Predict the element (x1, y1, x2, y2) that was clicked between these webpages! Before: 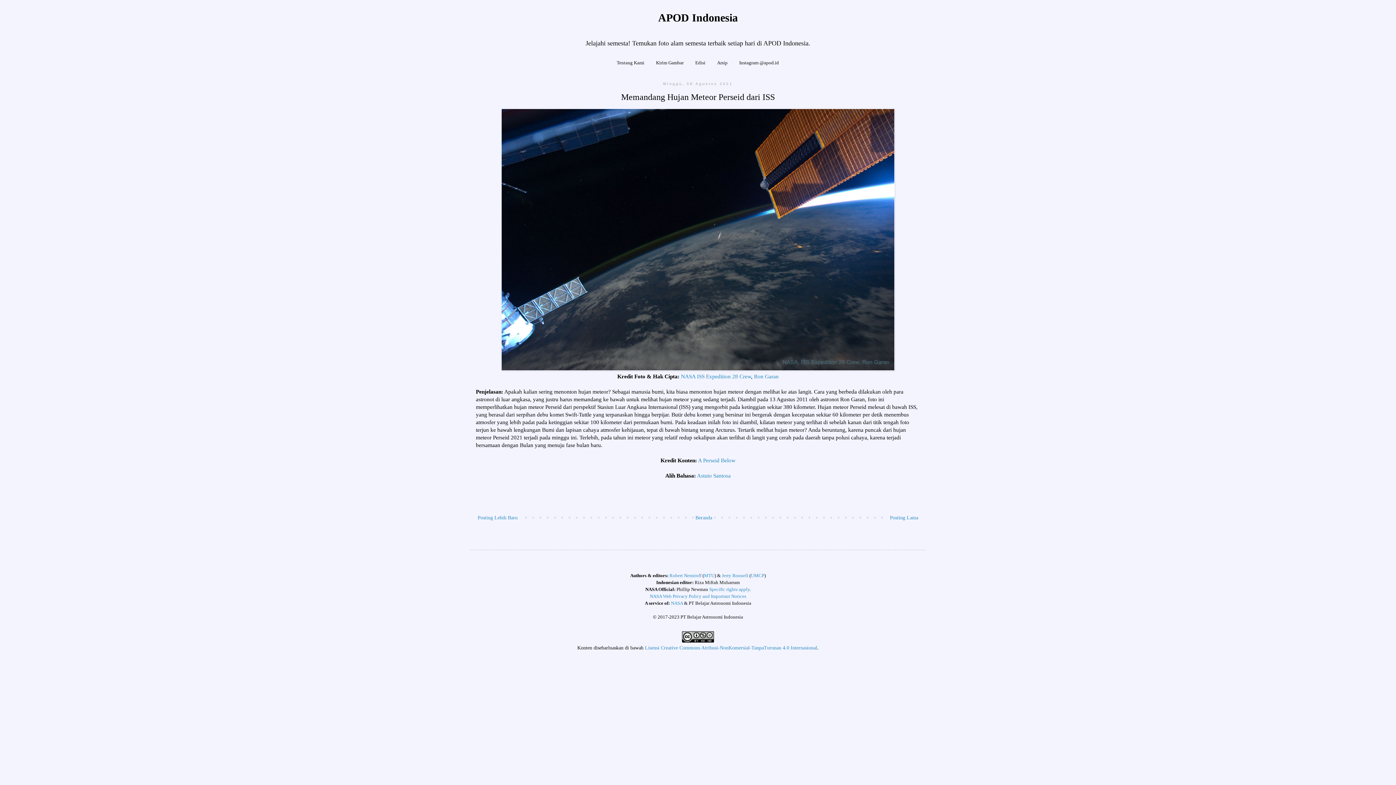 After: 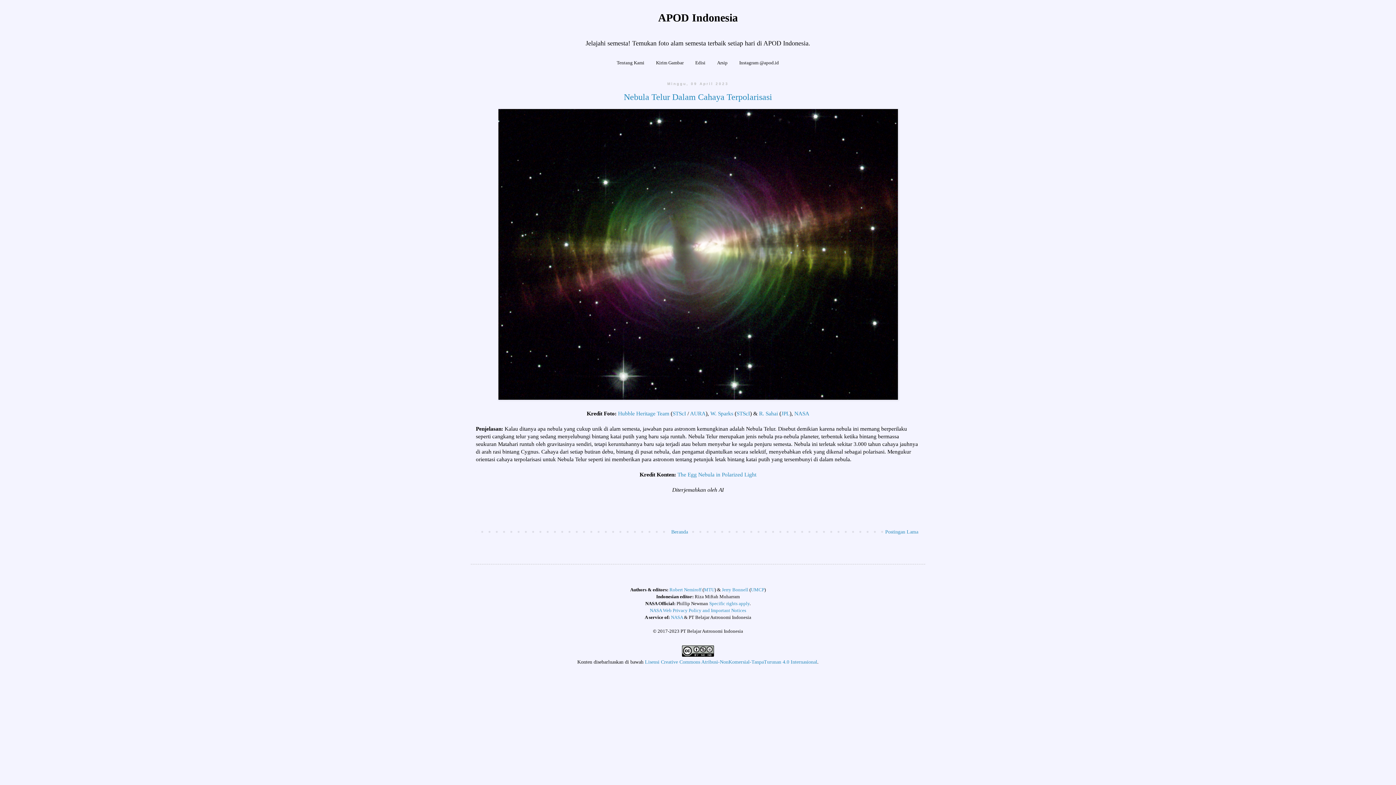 Action: bbox: (693, 513, 714, 522) label: Beranda